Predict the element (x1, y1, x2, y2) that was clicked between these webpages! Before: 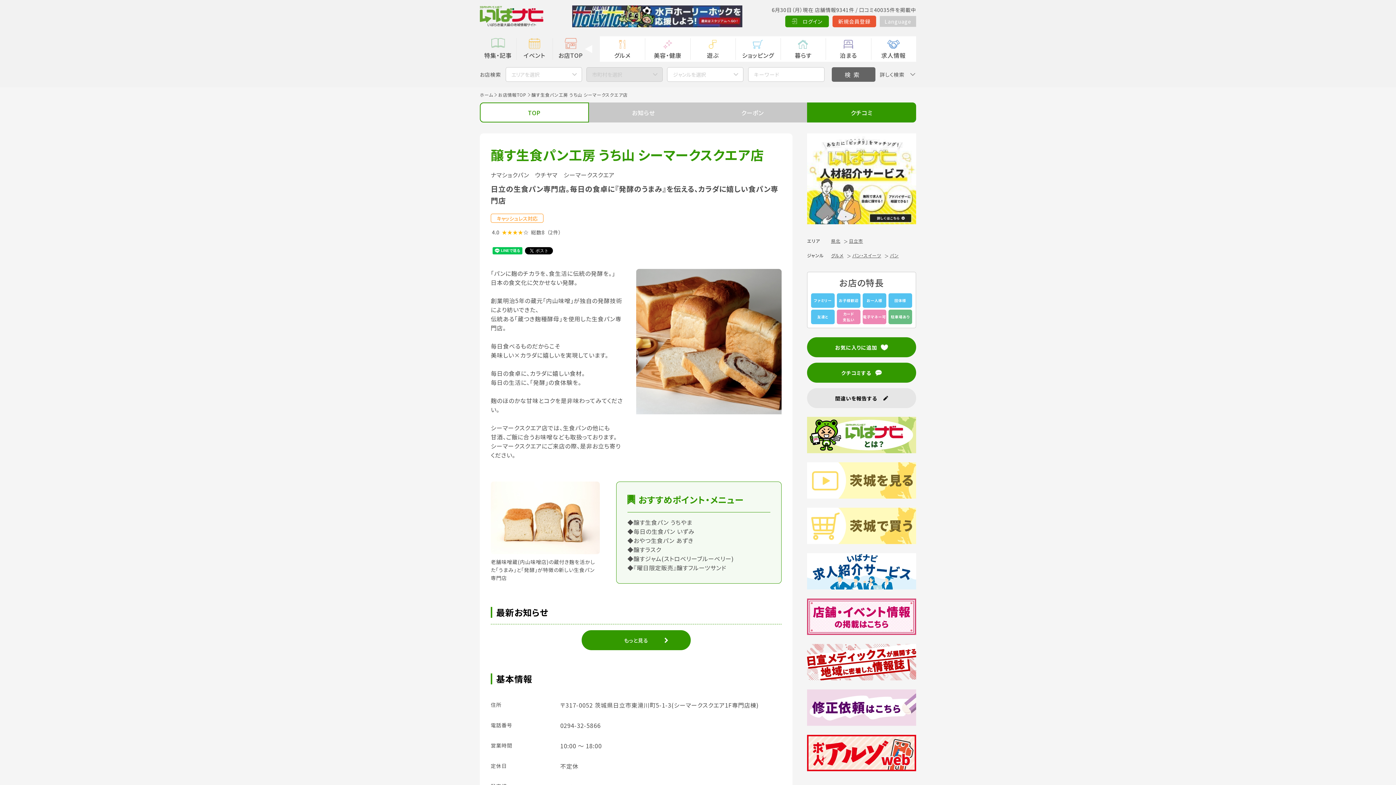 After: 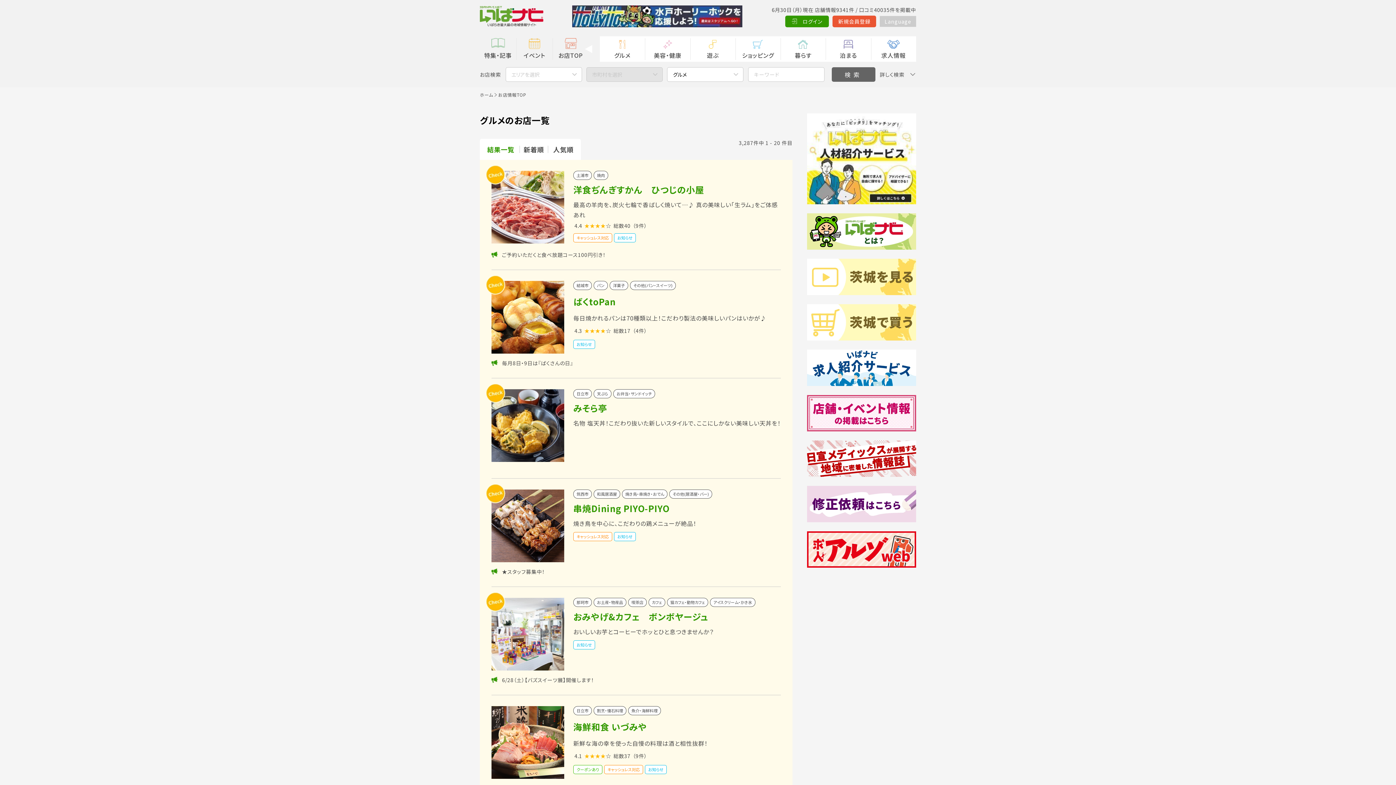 Action: bbox: (600, 36, 645, 61) label: グルメ